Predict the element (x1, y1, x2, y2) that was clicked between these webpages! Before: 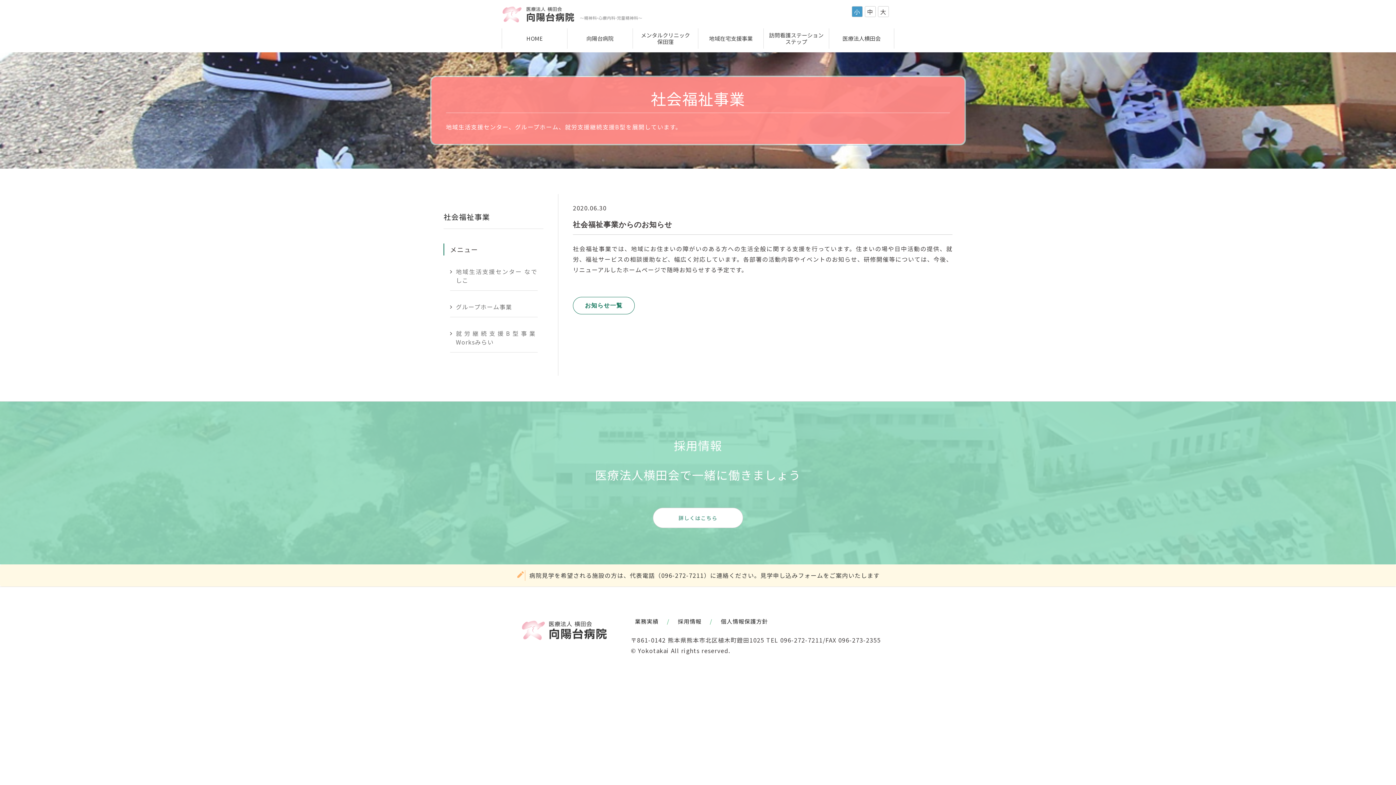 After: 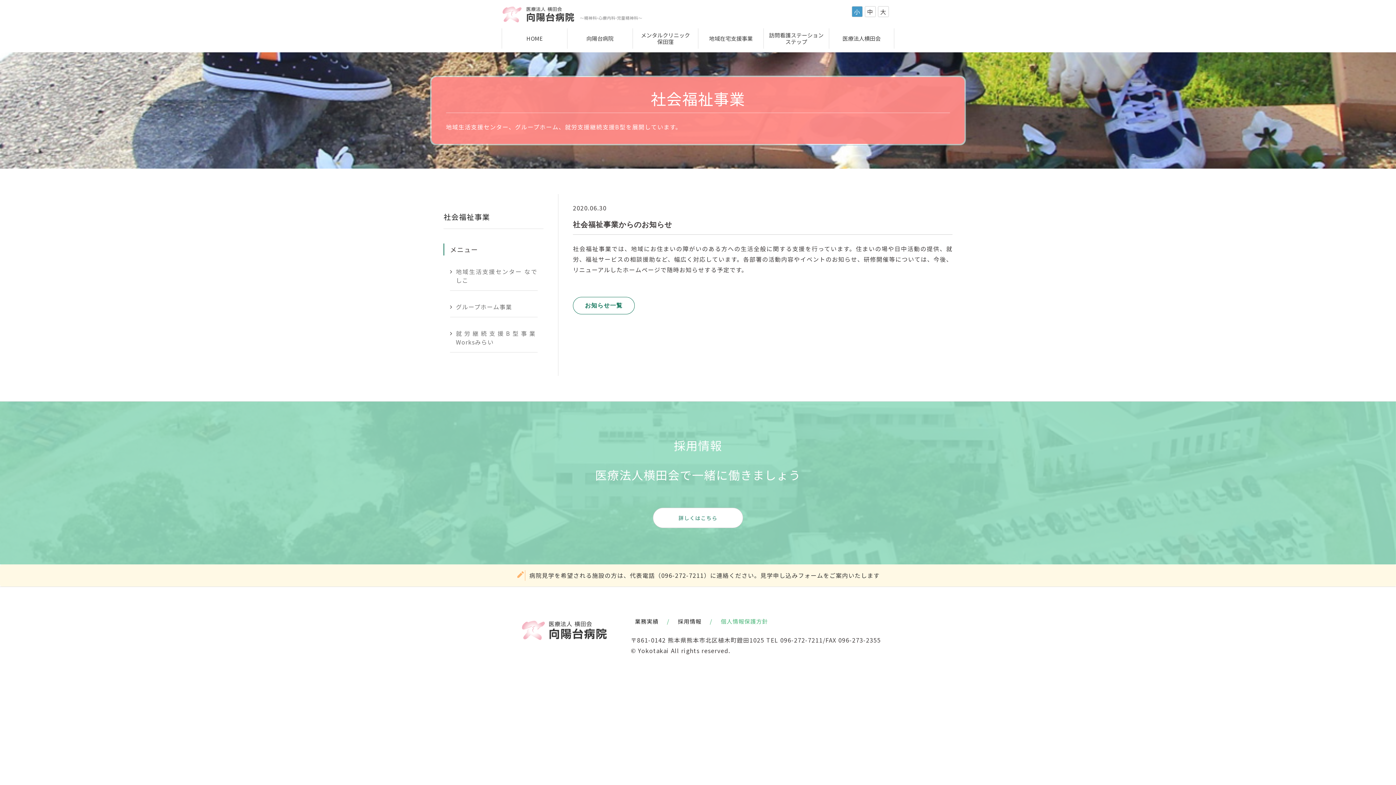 Action: label: 個人情報保護方針 bbox: (720, 617, 768, 625)